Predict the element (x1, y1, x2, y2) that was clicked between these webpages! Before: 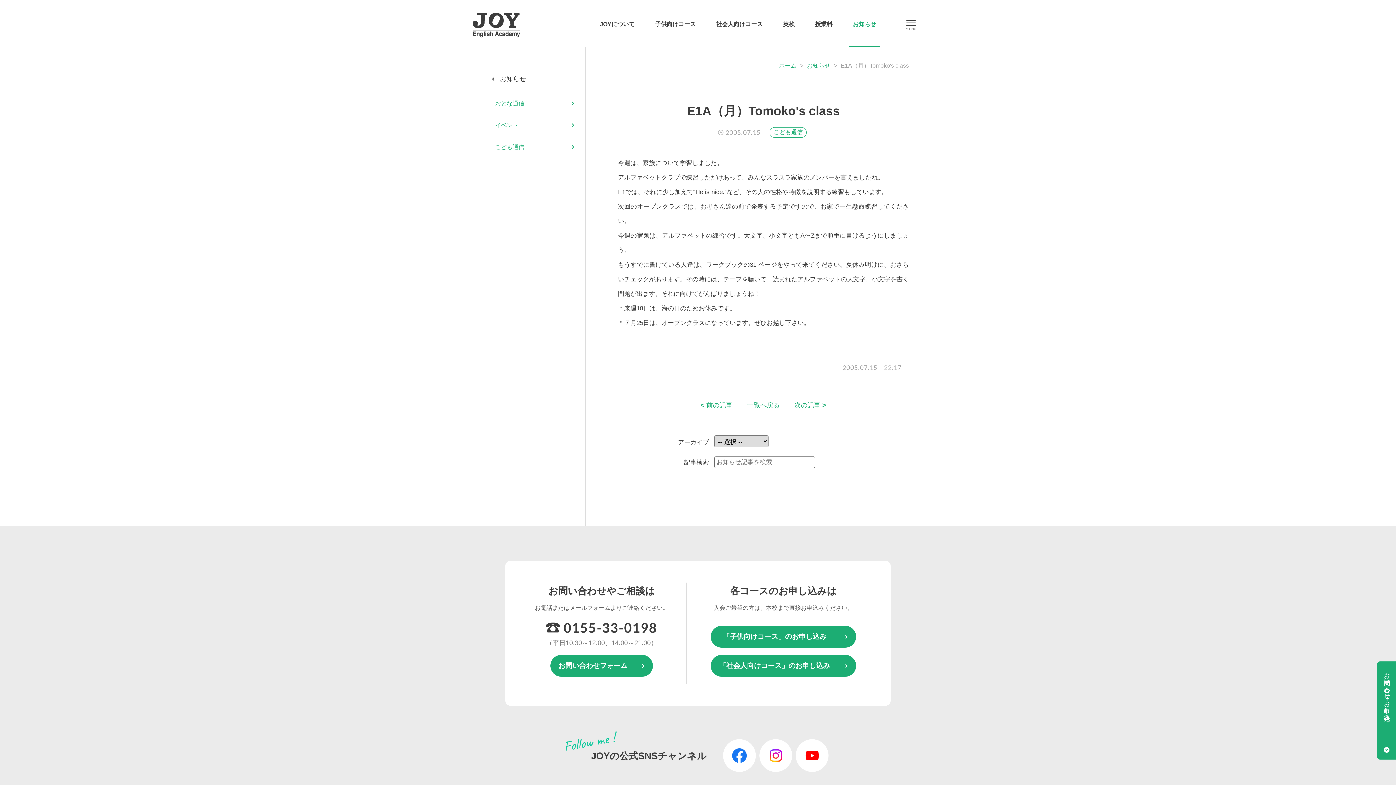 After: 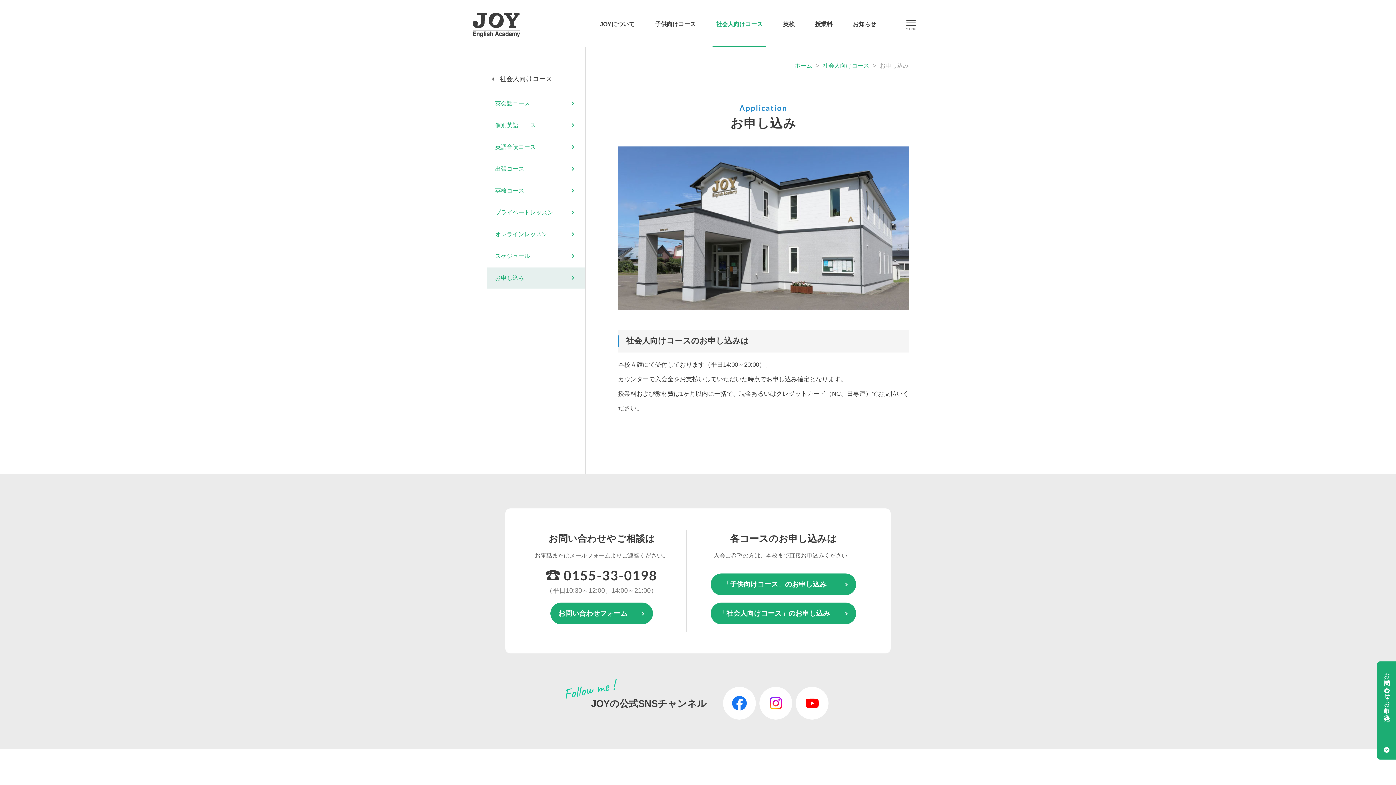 Action: label: 「社会人向けコース」のお申し込み bbox: (710, 655, 856, 677)